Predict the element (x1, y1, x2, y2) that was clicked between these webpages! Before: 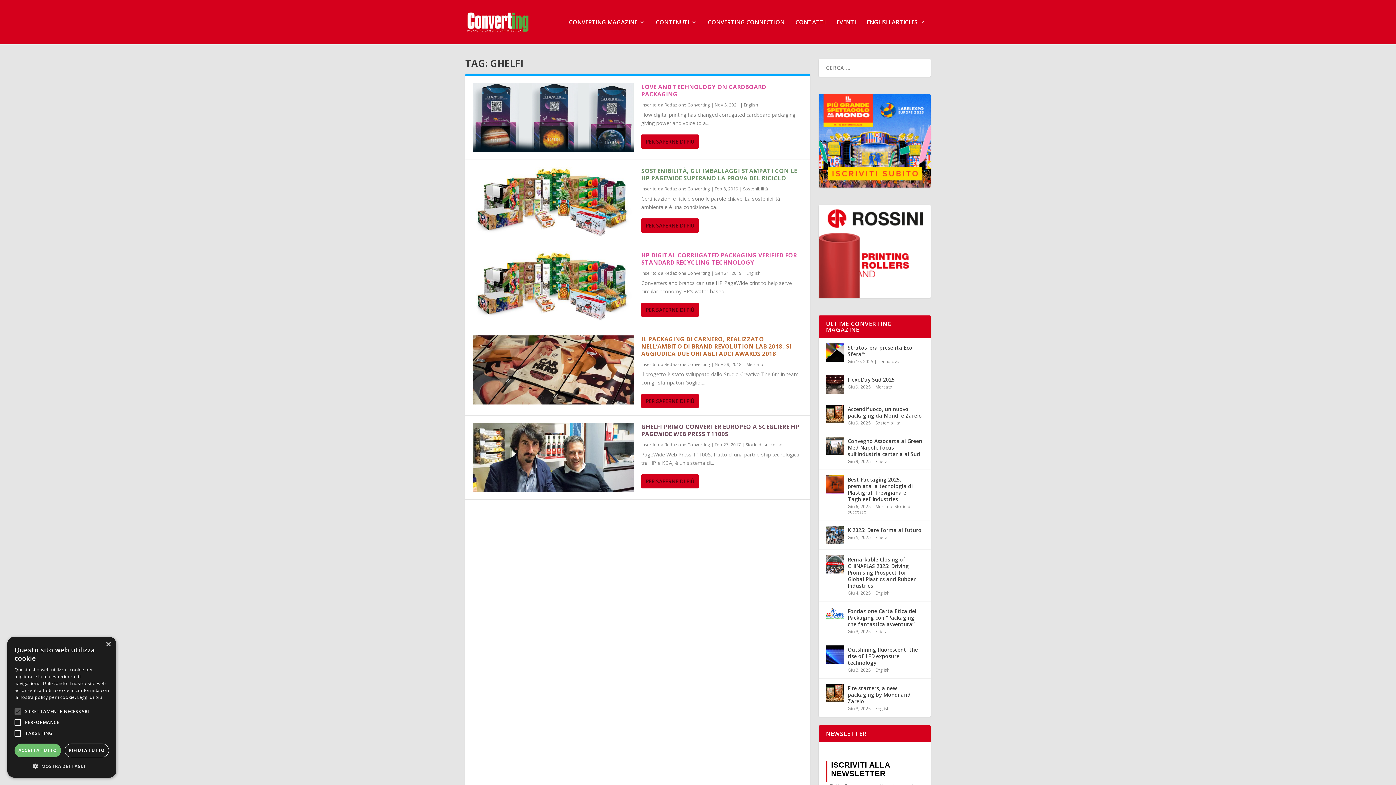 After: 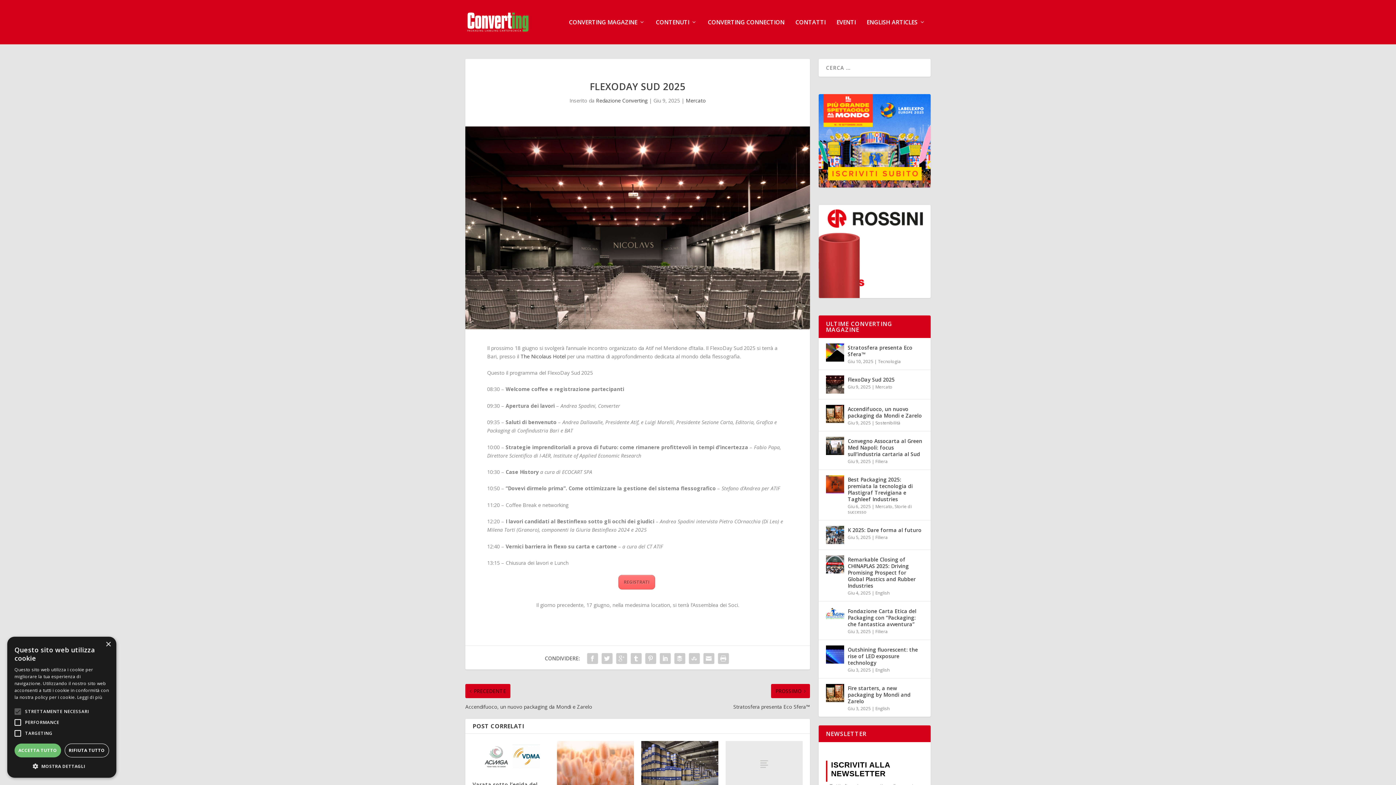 Action: label: FlexoDay Sud 2025 bbox: (848, 375, 894, 384)